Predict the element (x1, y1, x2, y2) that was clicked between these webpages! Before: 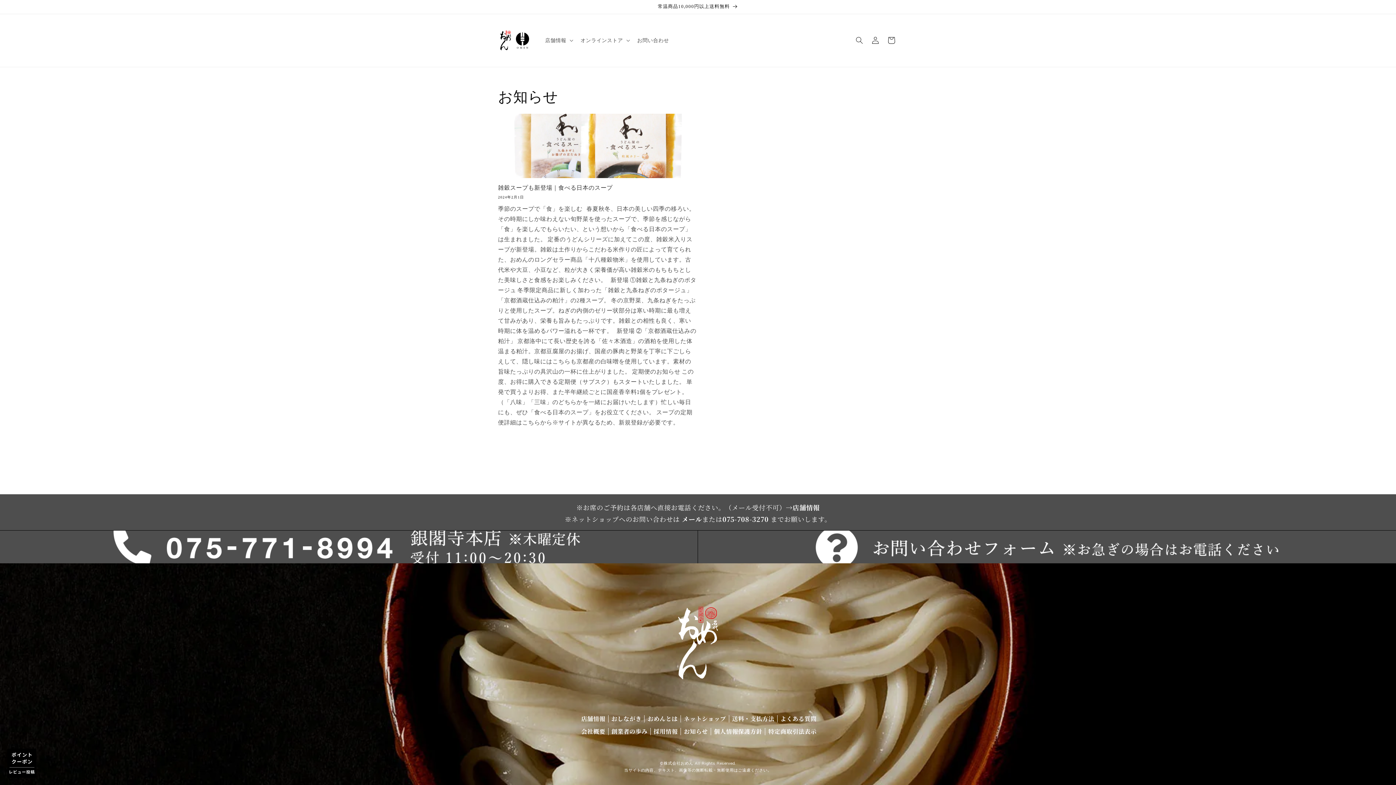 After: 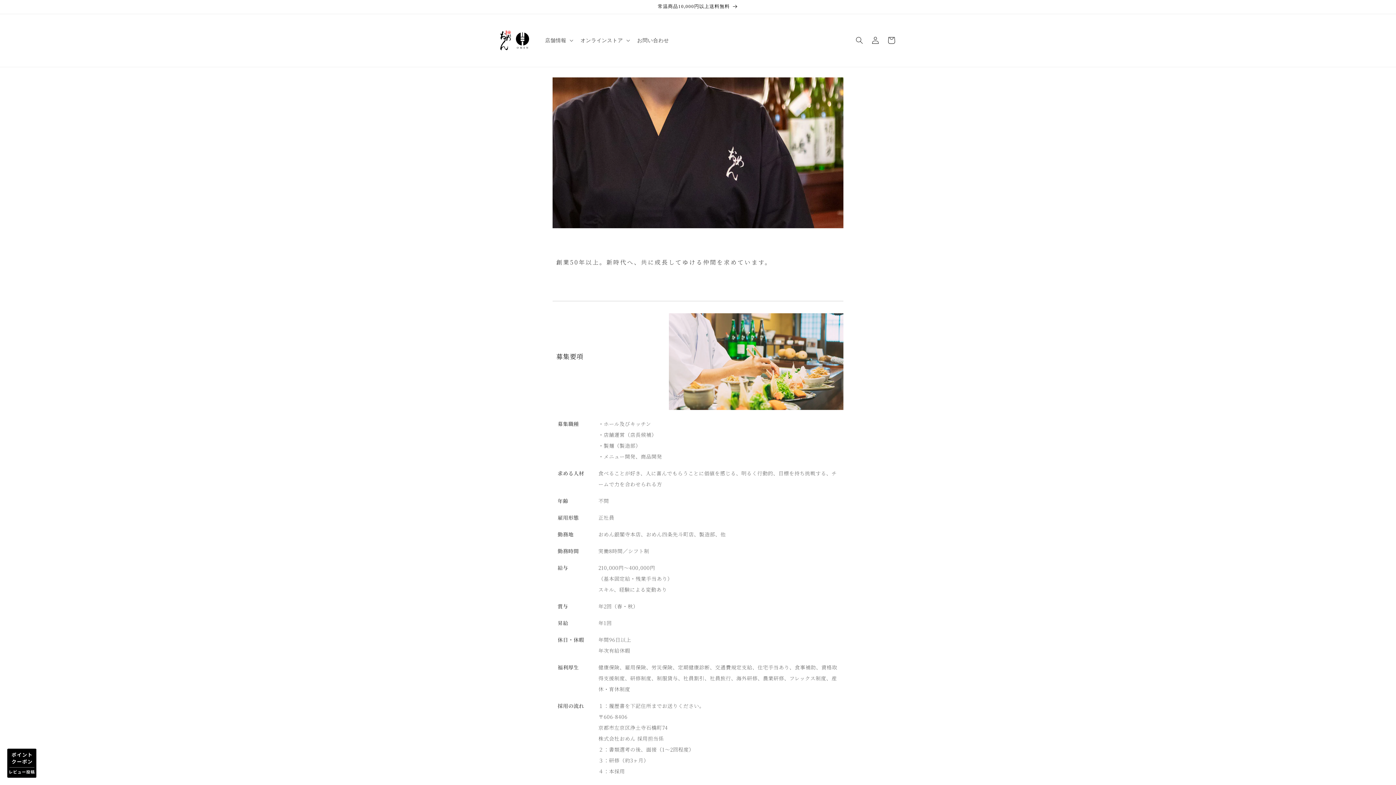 Action: label: 採用情報 bbox: (653, 727, 677, 736)